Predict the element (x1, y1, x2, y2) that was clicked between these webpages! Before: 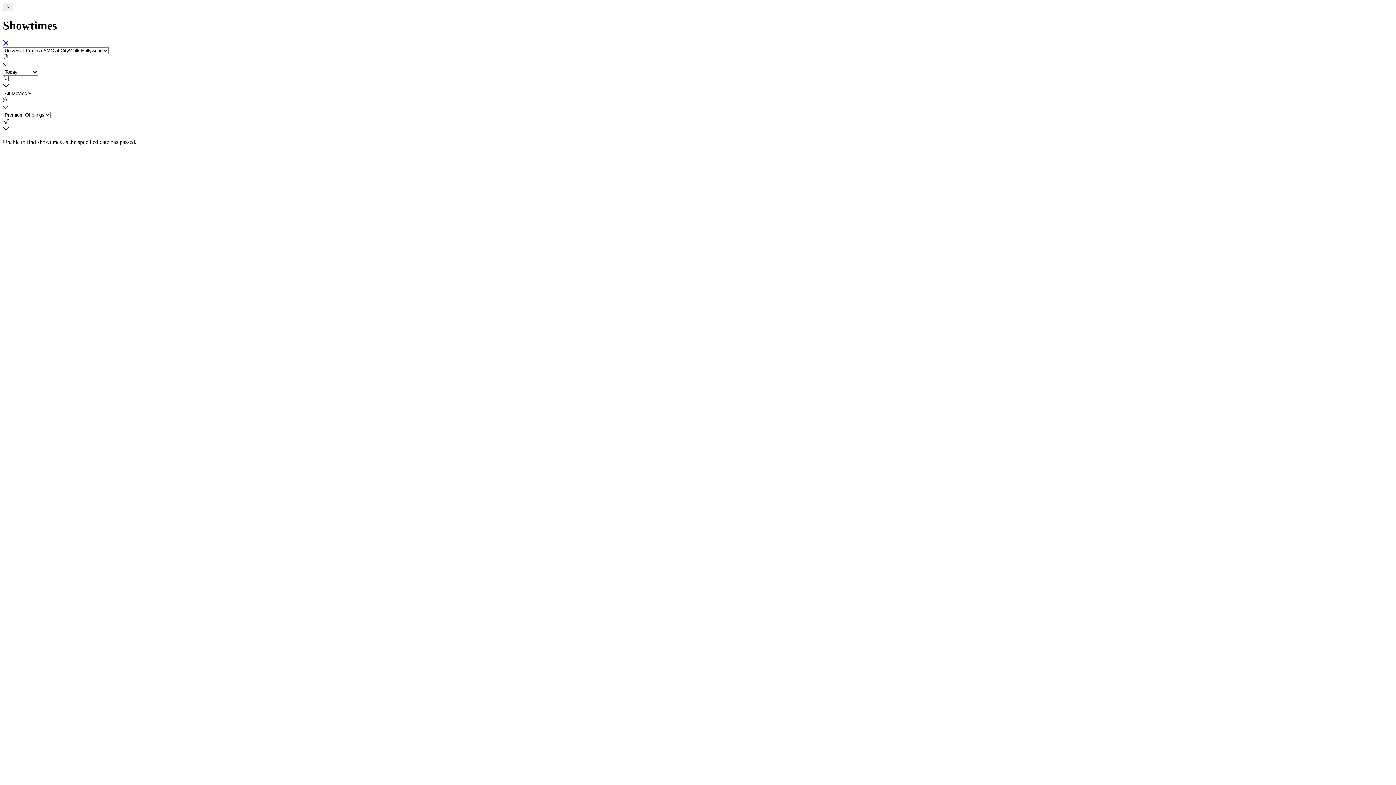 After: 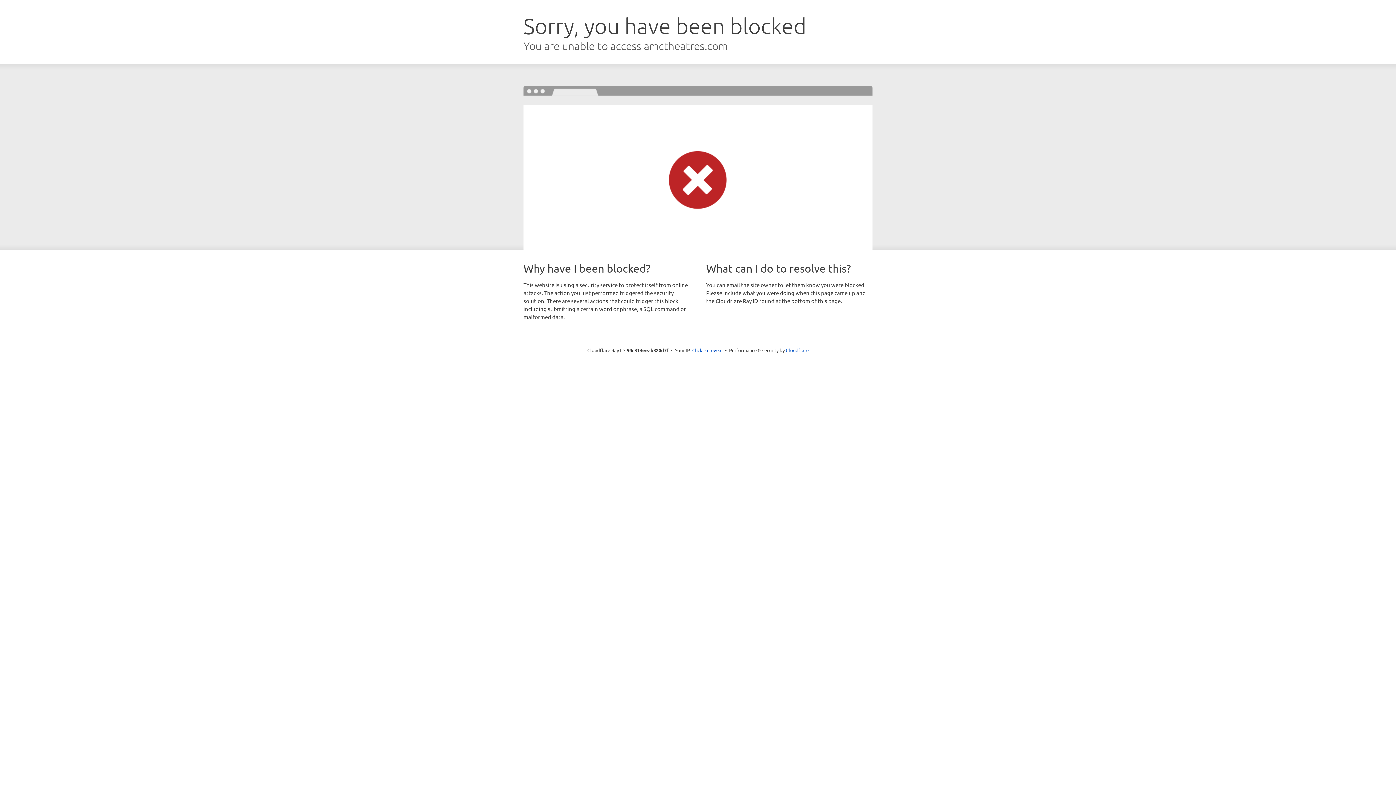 Action: bbox: (2, 40, 8, 46)